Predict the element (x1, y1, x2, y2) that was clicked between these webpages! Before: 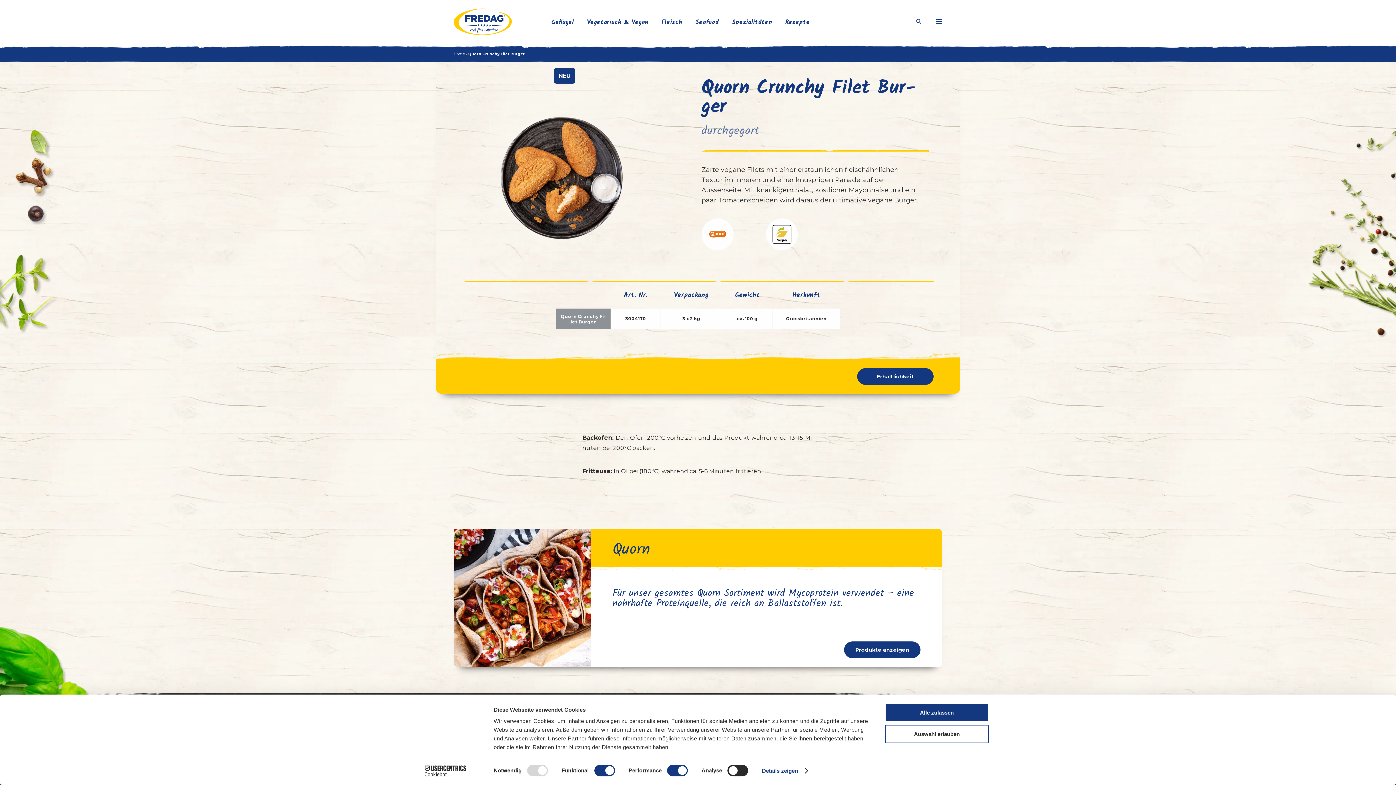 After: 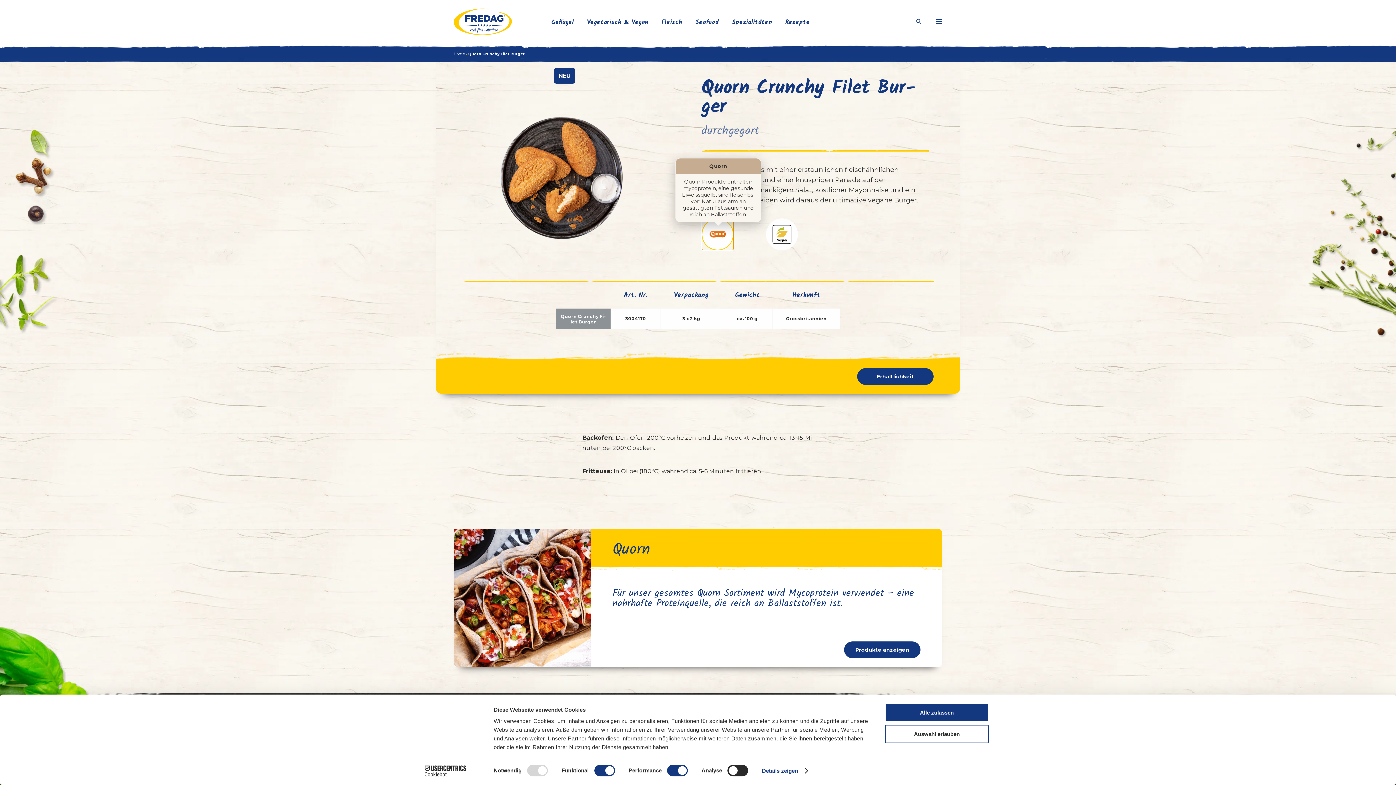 Action: bbox: (701, 218, 733, 250)